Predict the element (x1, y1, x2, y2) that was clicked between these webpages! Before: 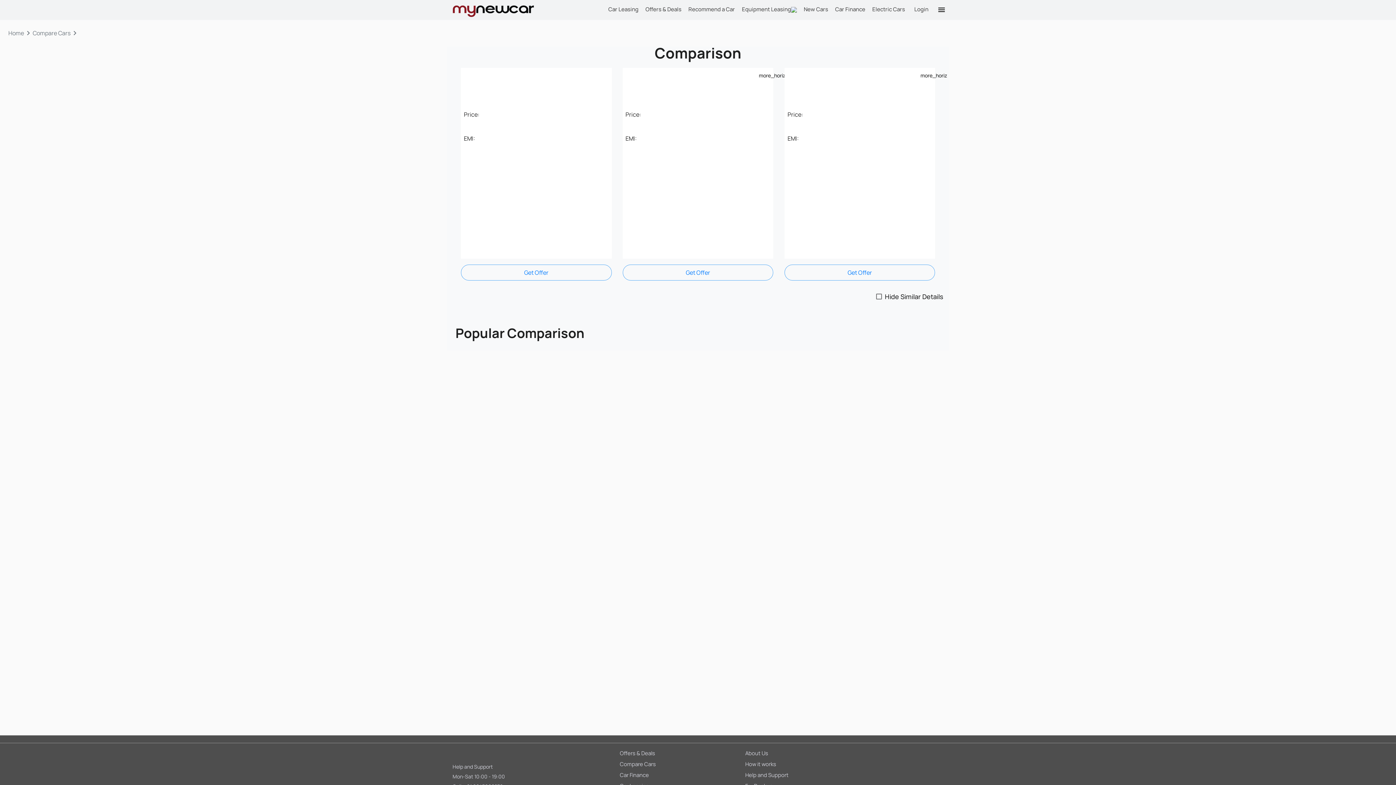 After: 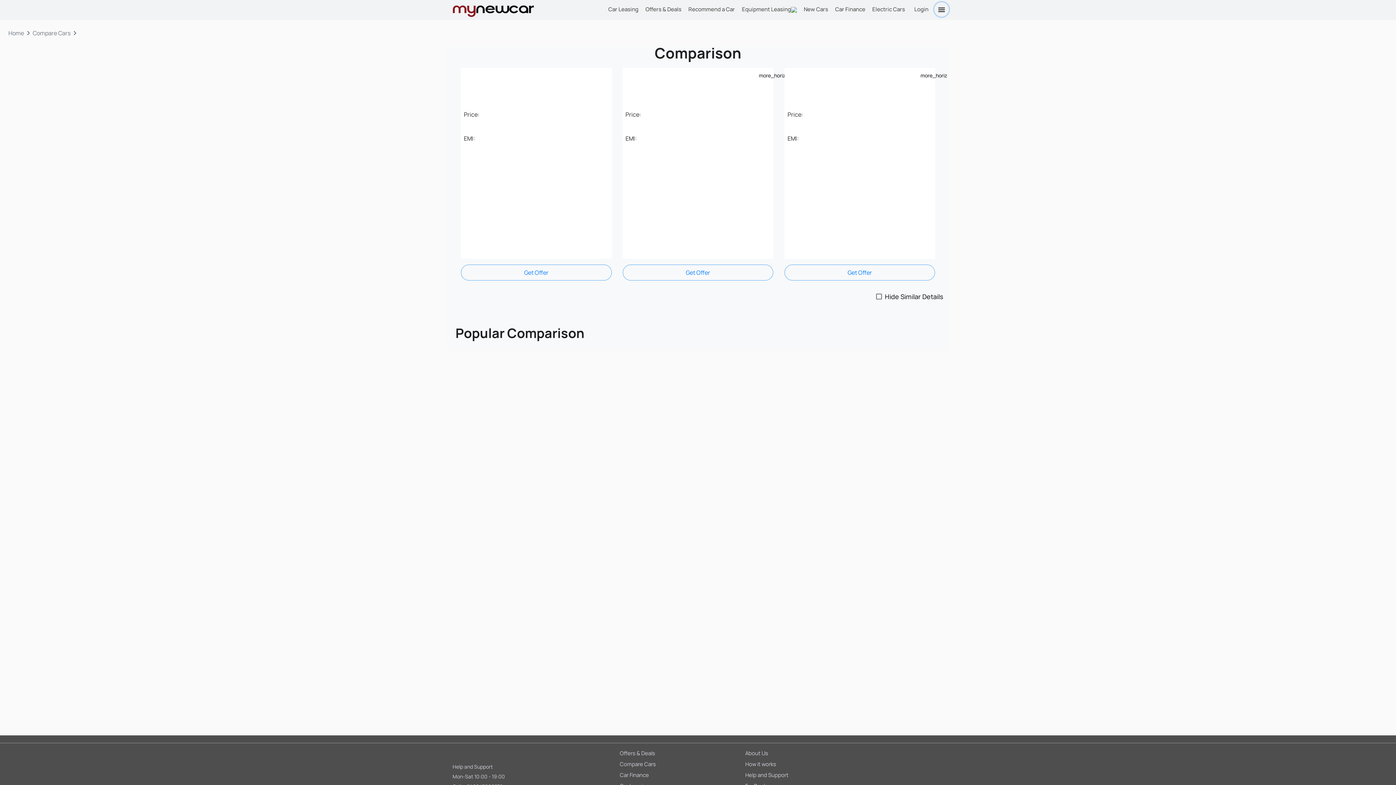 Action: bbox: (934, 2, 949, 16)